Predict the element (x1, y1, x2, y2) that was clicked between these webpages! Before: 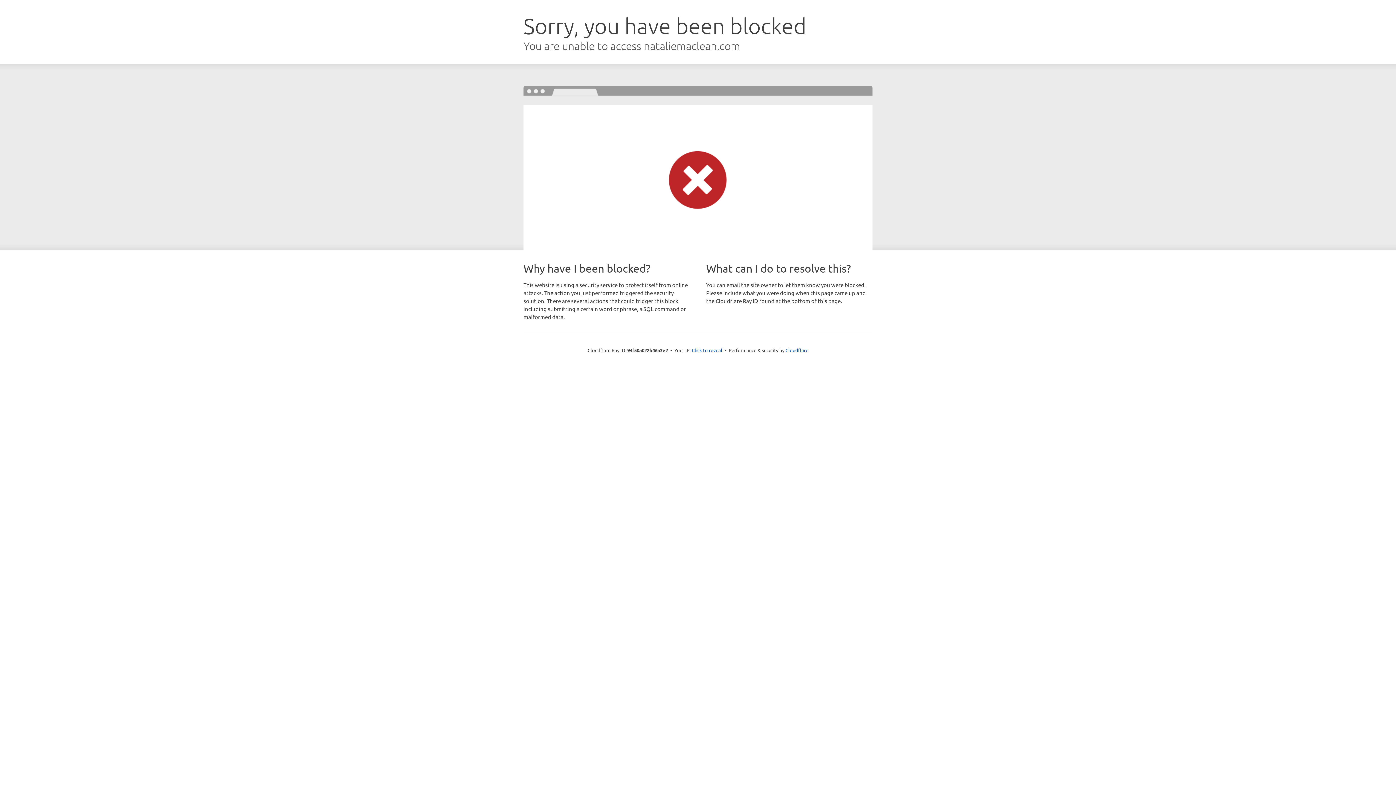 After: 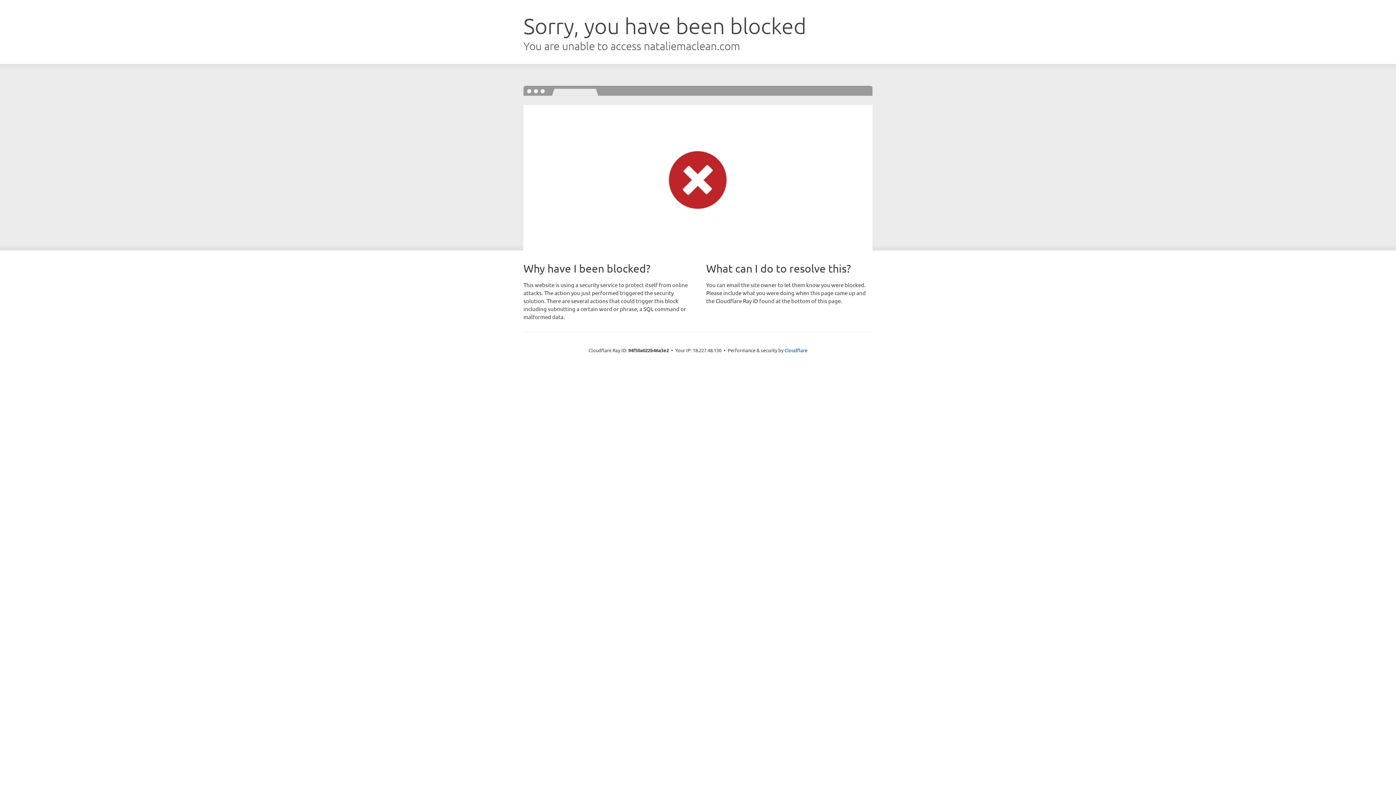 Action: label: Click to reveal bbox: (692, 346, 722, 353)